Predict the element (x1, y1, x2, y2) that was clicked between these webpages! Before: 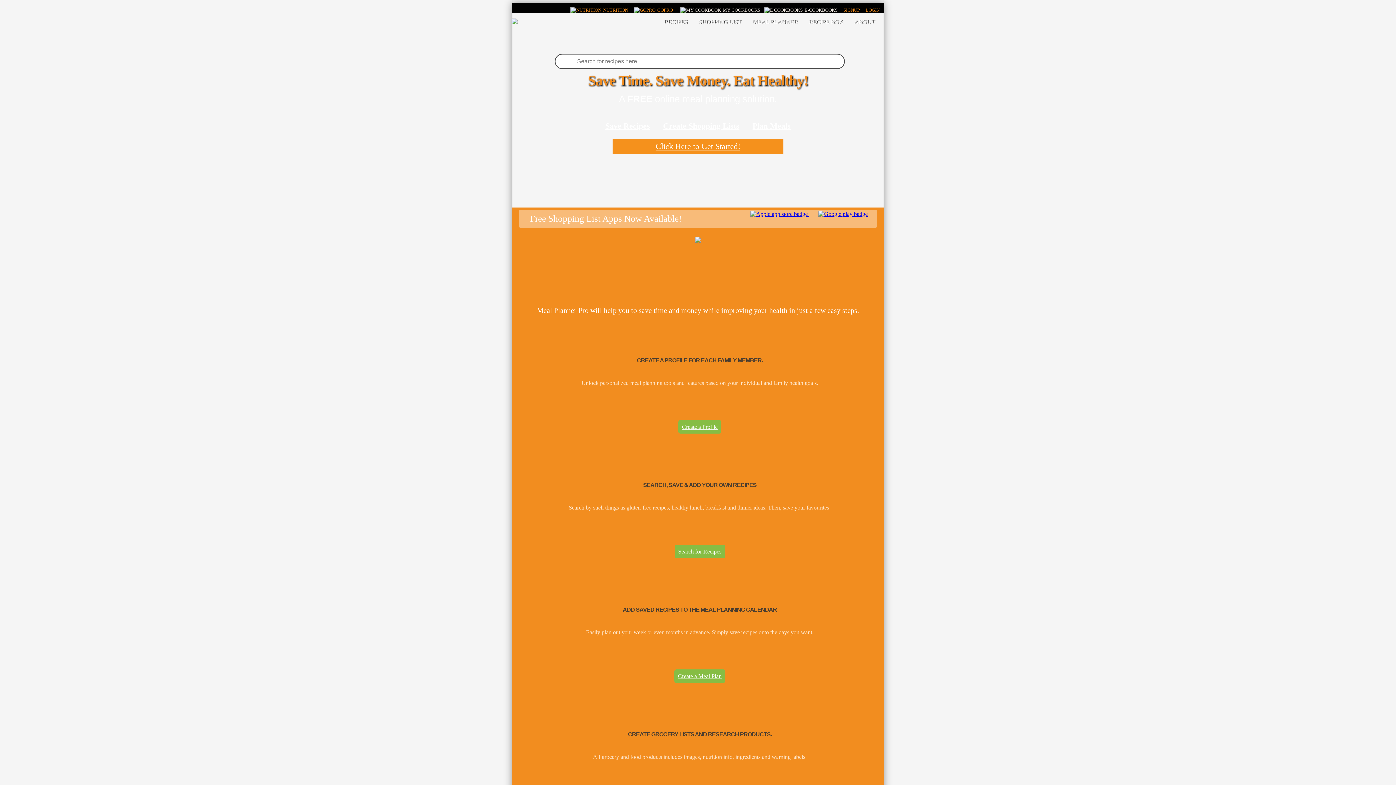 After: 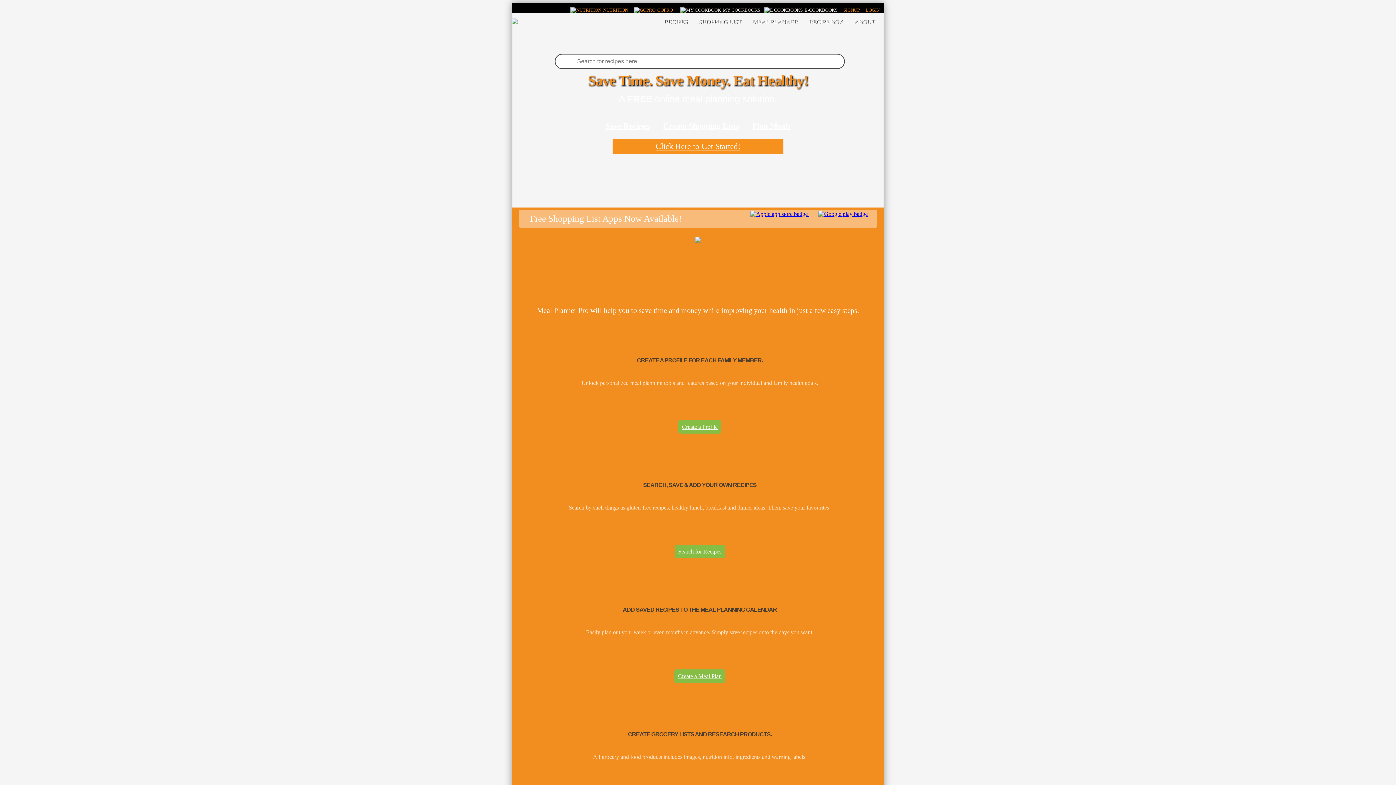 Action: label: ABOUT bbox: (849, 18, 880, 36)